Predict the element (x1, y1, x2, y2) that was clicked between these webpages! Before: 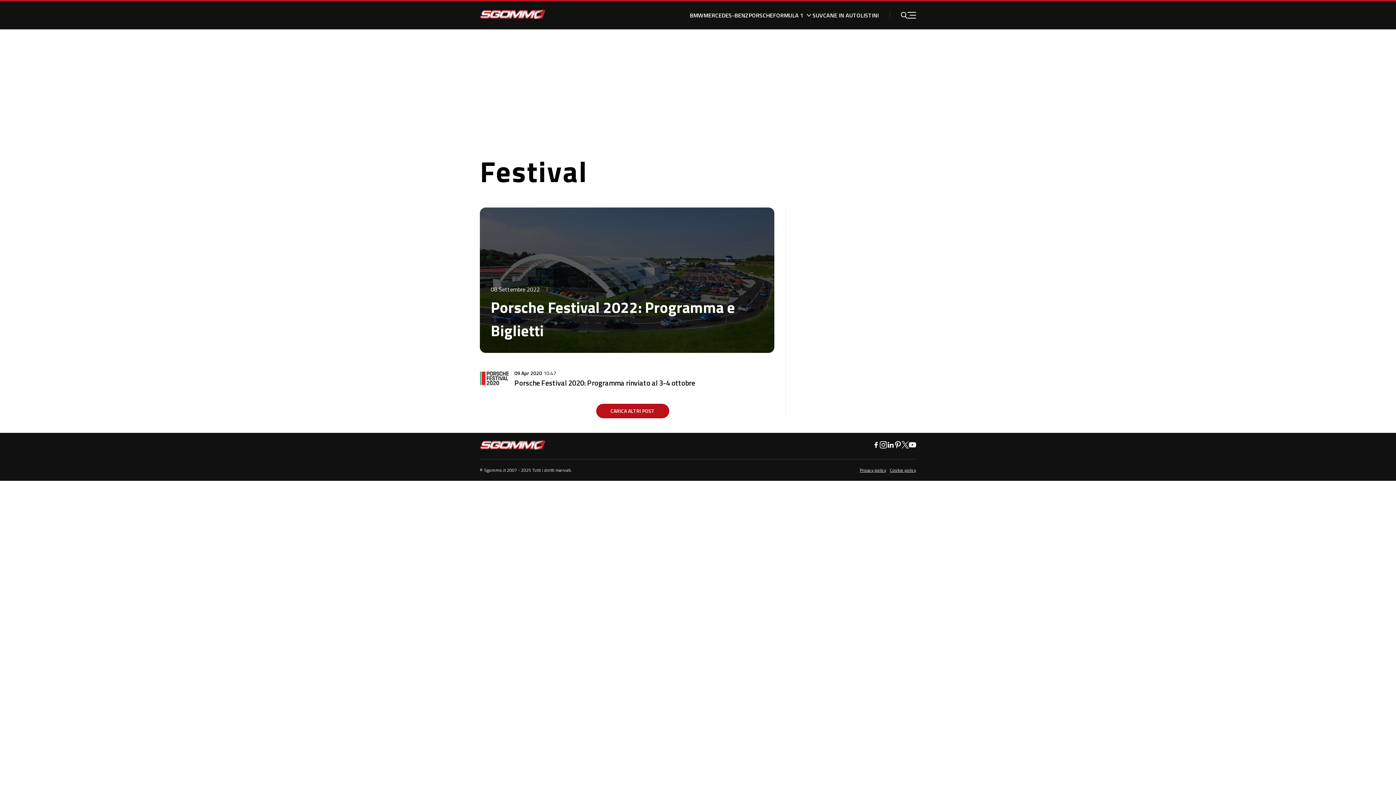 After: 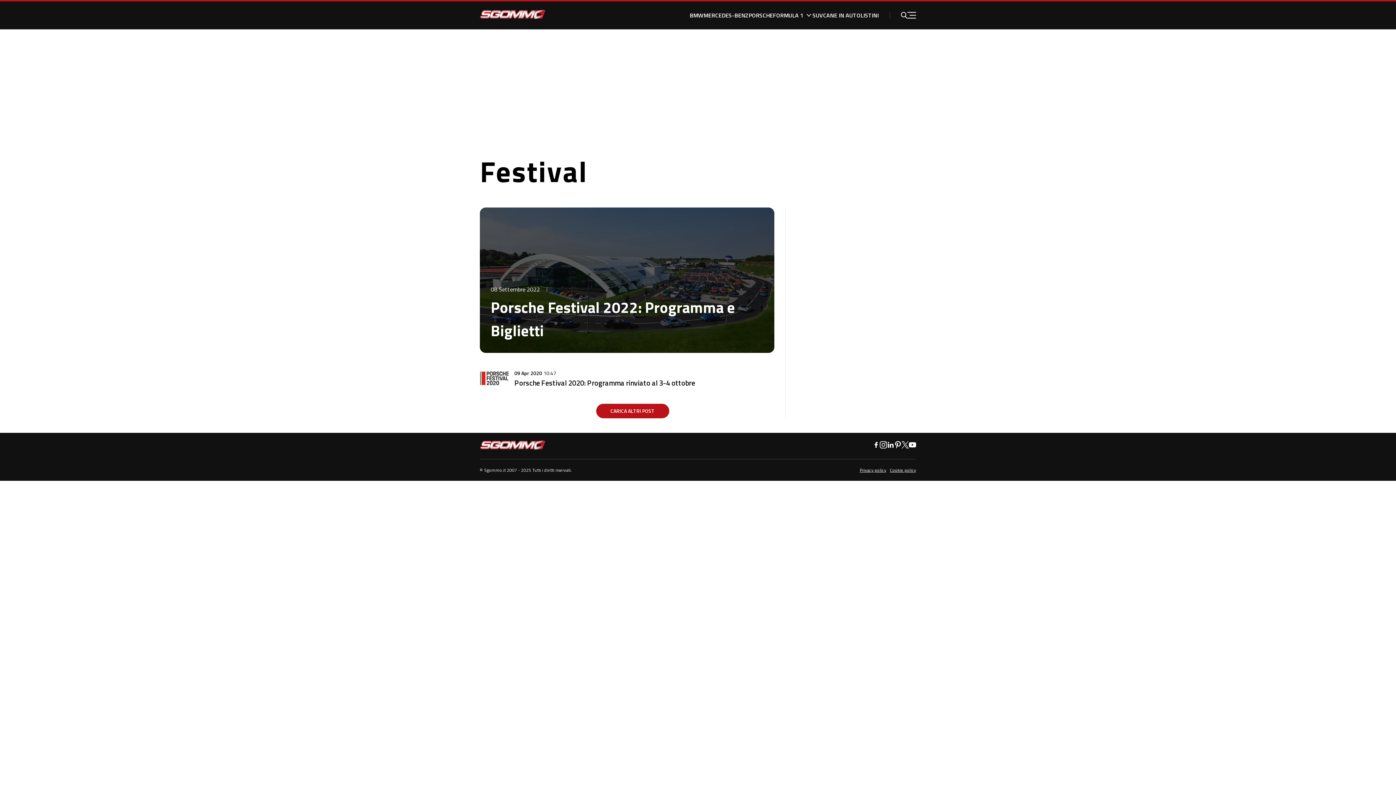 Action: bbox: (887, 441, 894, 450)